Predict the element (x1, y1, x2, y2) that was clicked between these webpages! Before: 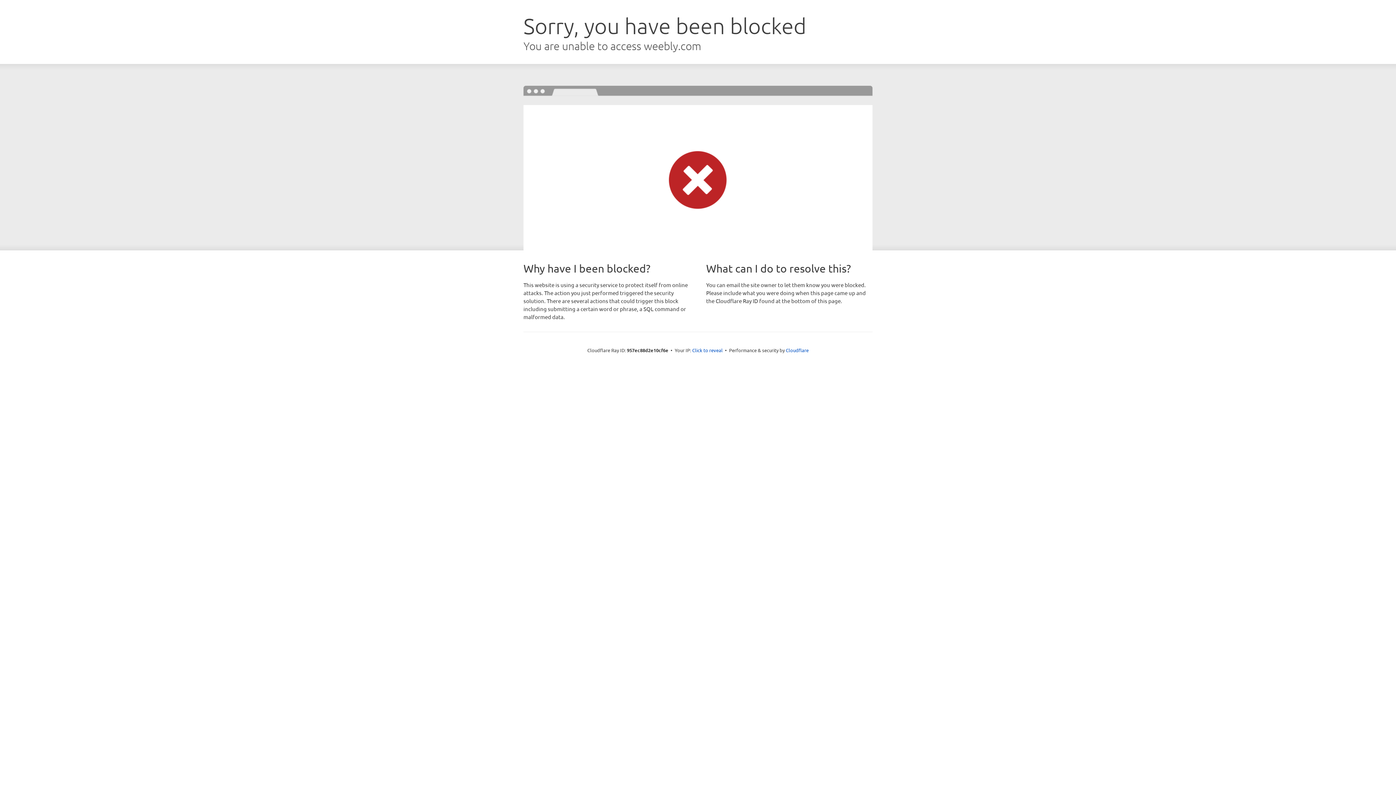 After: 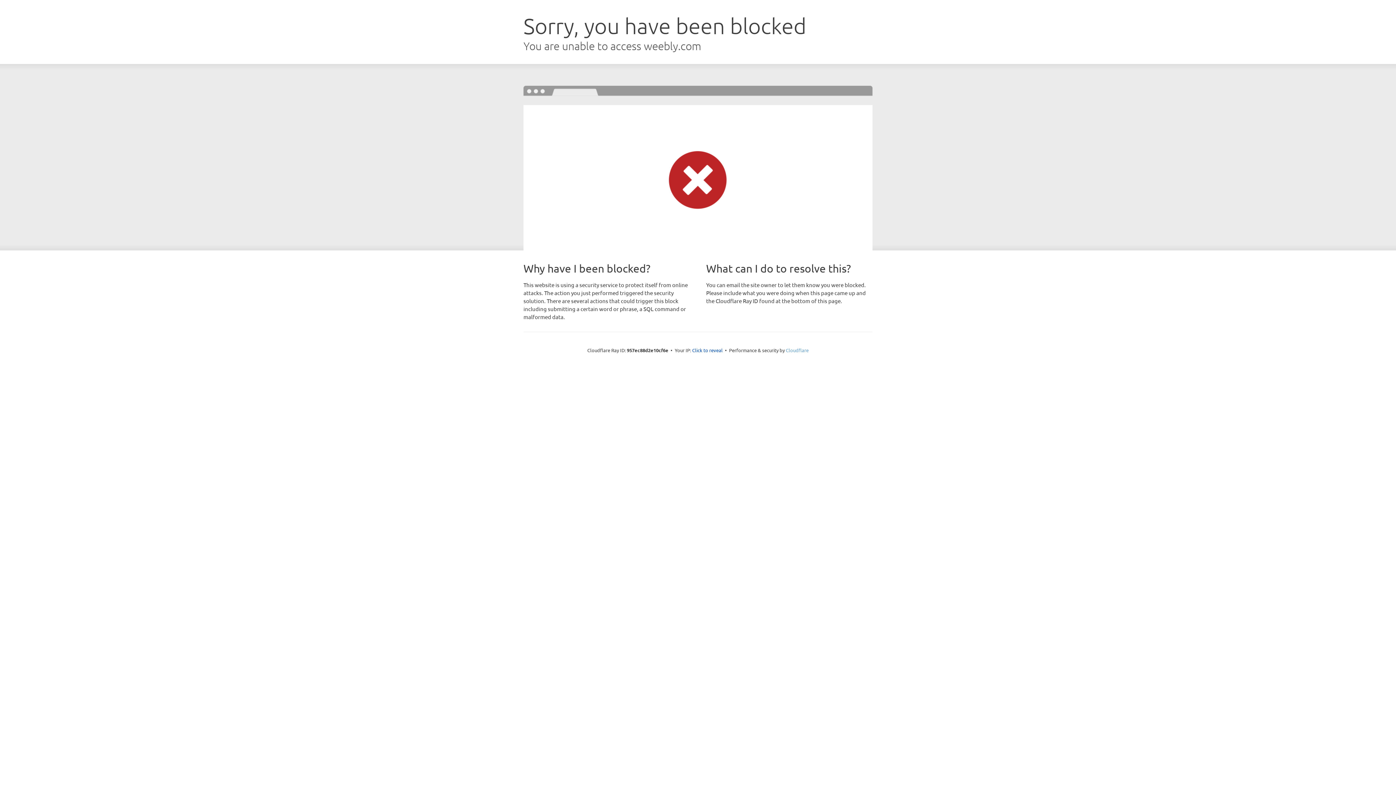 Action: label: Cloudflare bbox: (786, 347, 808, 353)